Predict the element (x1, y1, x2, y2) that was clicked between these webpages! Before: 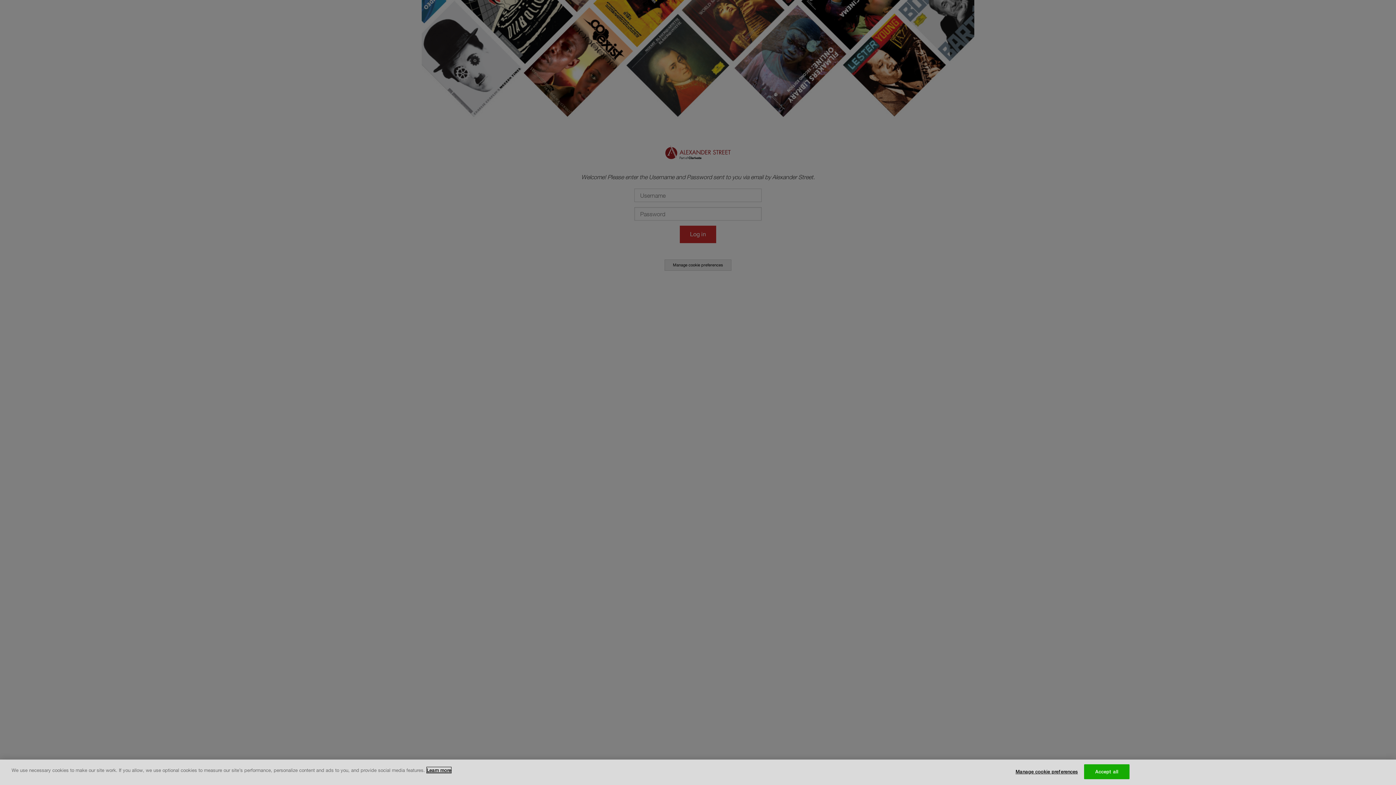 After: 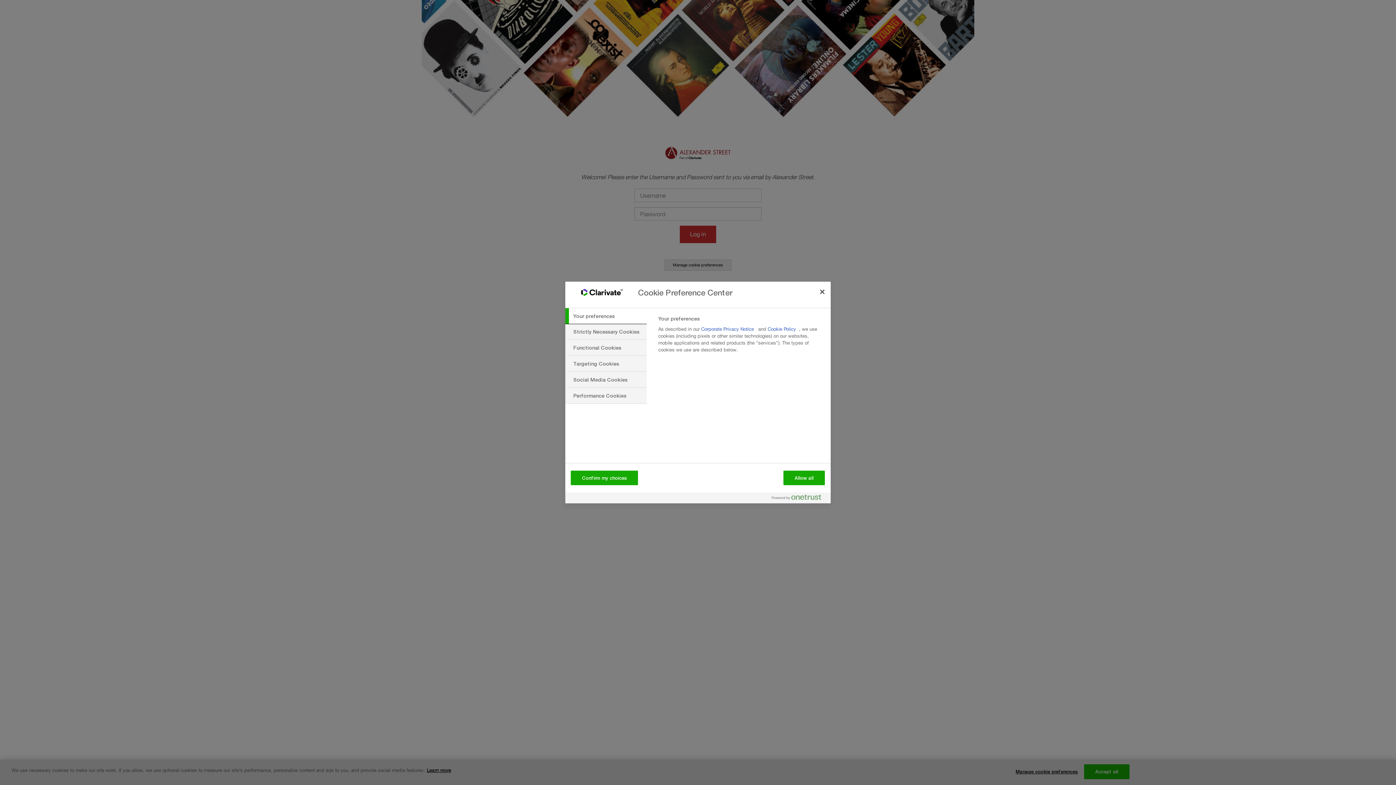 Action: bbox: (1015, 765, 1078, 779) label: Manage cookie preferences